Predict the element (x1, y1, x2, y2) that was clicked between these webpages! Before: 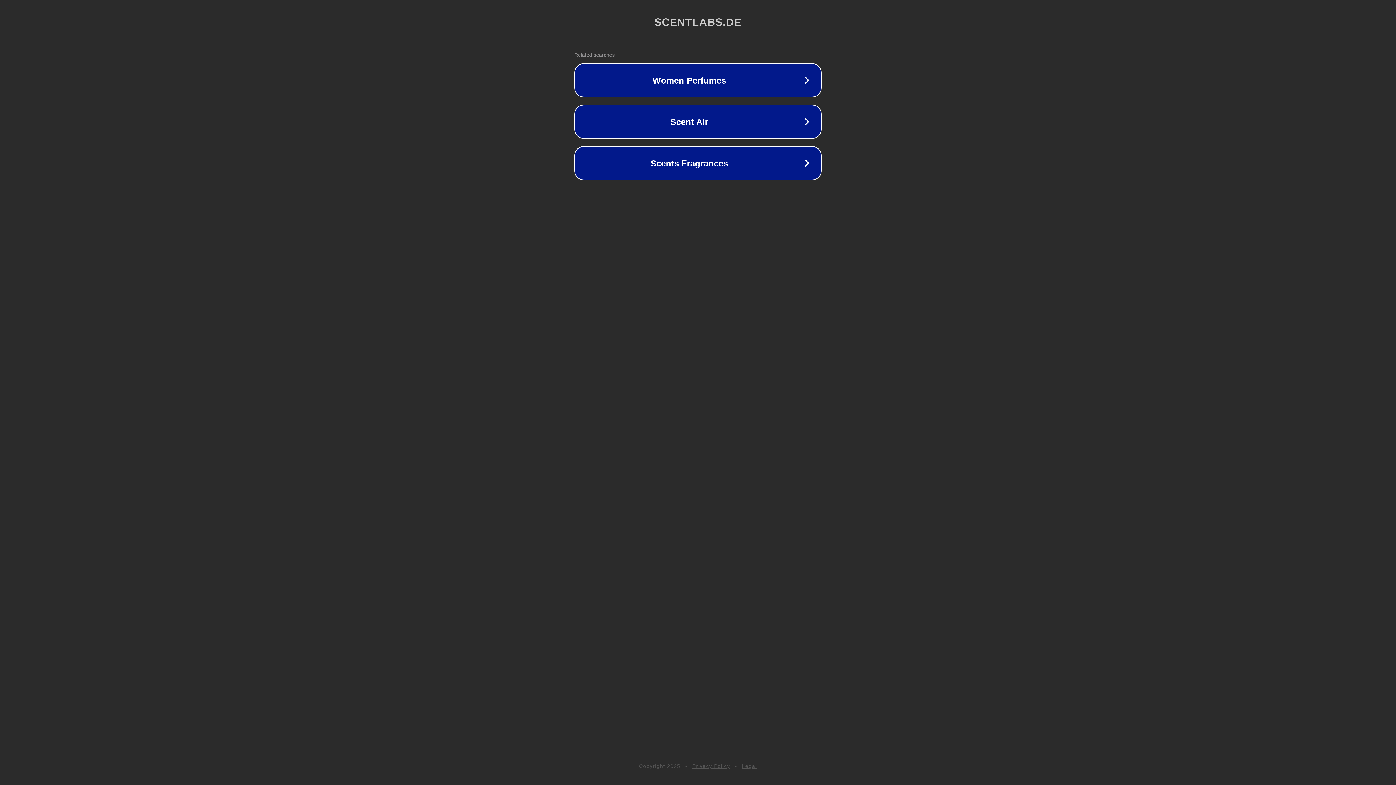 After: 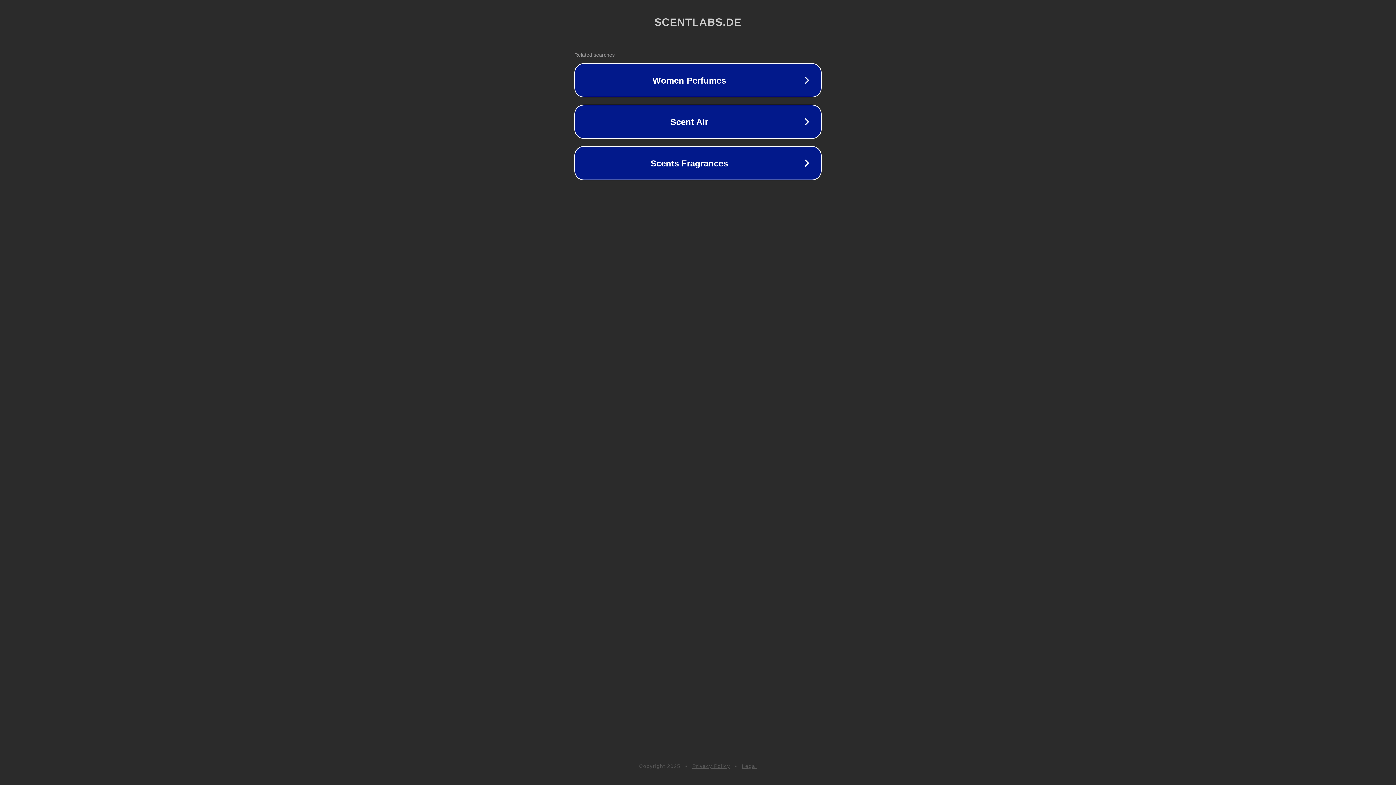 Action: label: Legal bbox: (742, 763, 757, 769)